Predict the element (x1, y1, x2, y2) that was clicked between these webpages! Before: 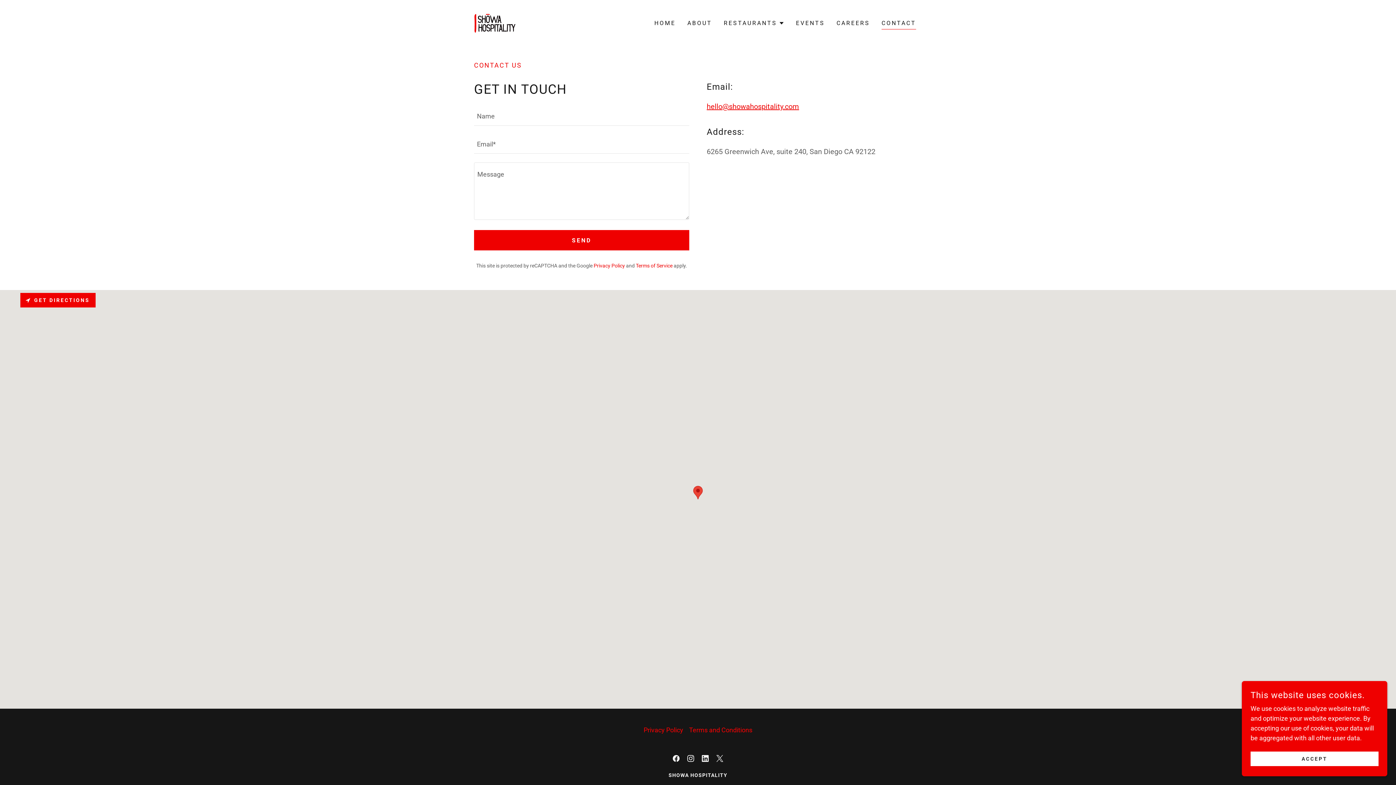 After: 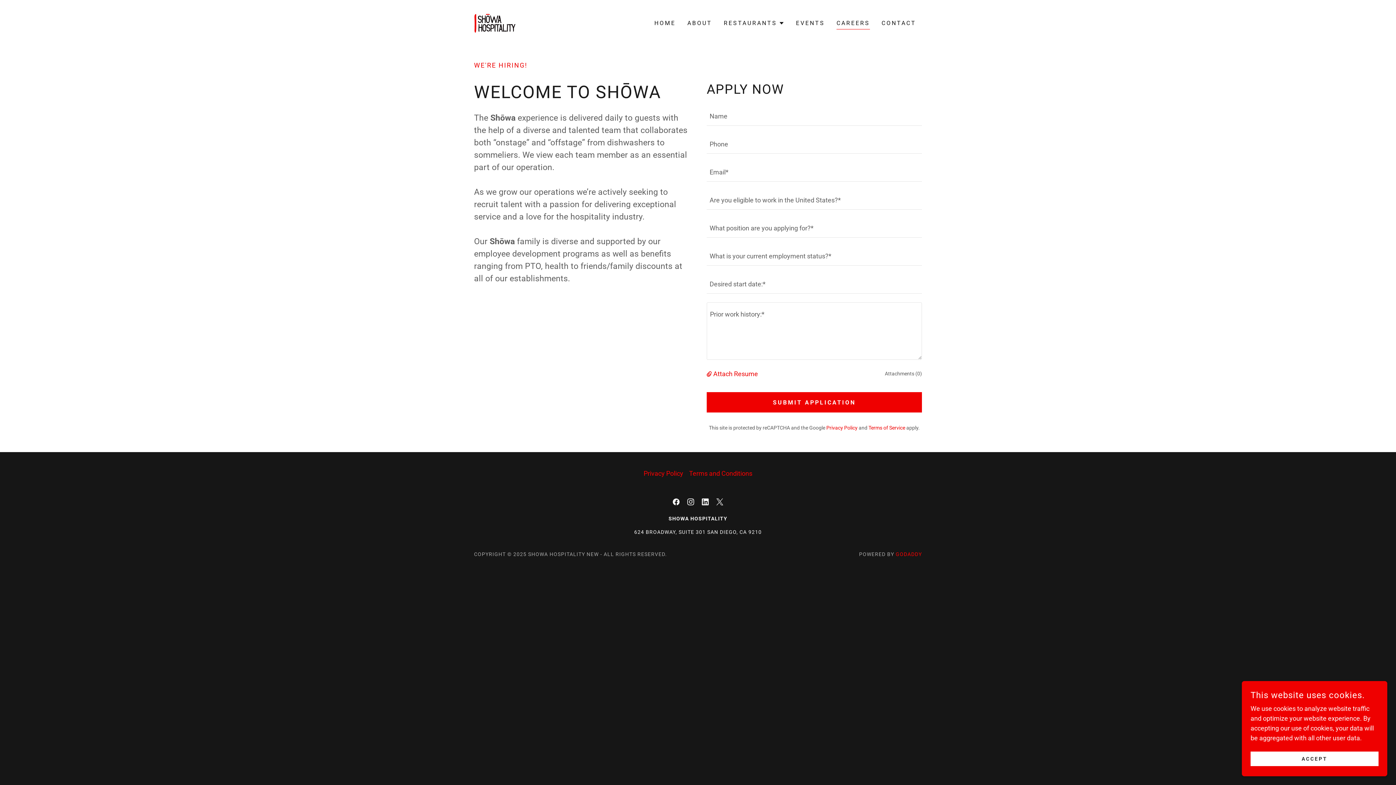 Action: label: CAREERS bbox: (834, 16, 872, 29)